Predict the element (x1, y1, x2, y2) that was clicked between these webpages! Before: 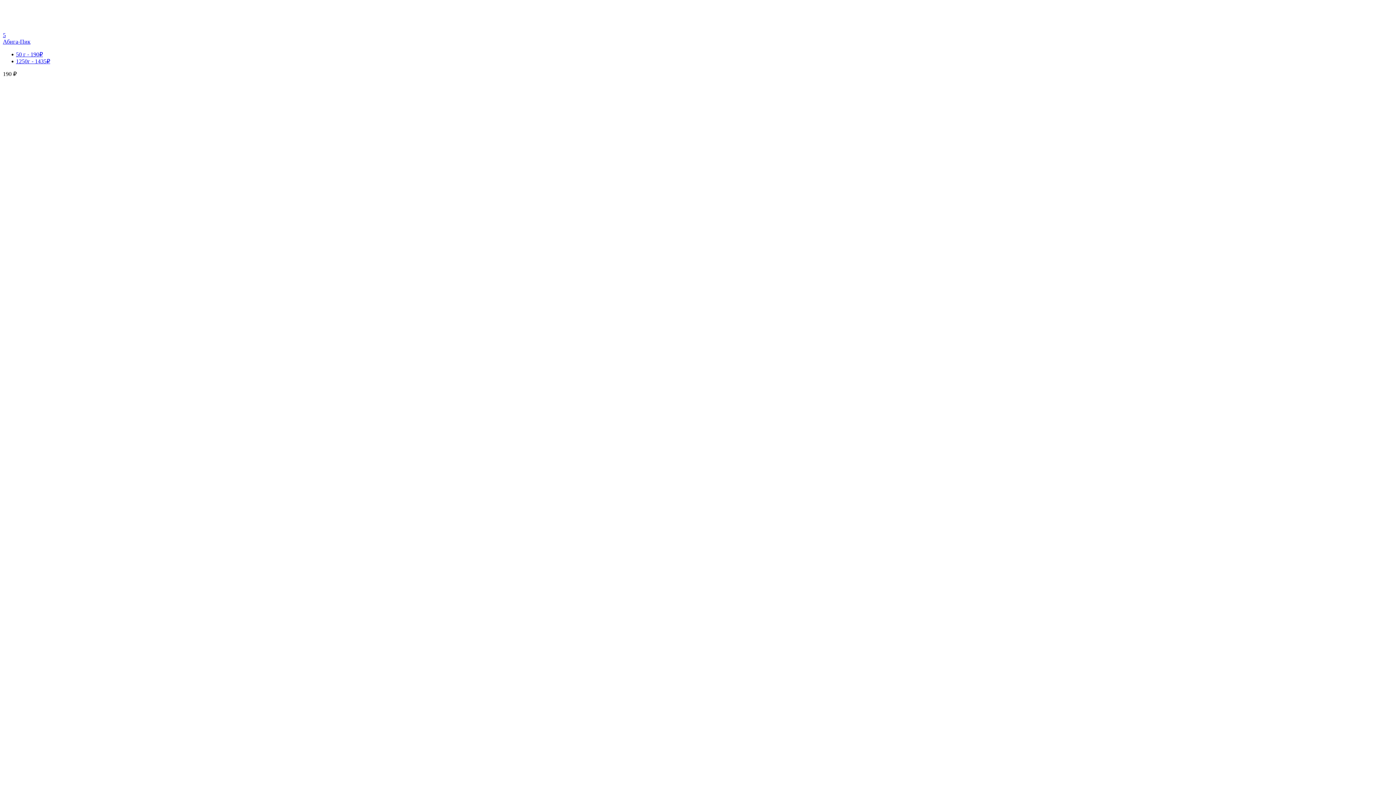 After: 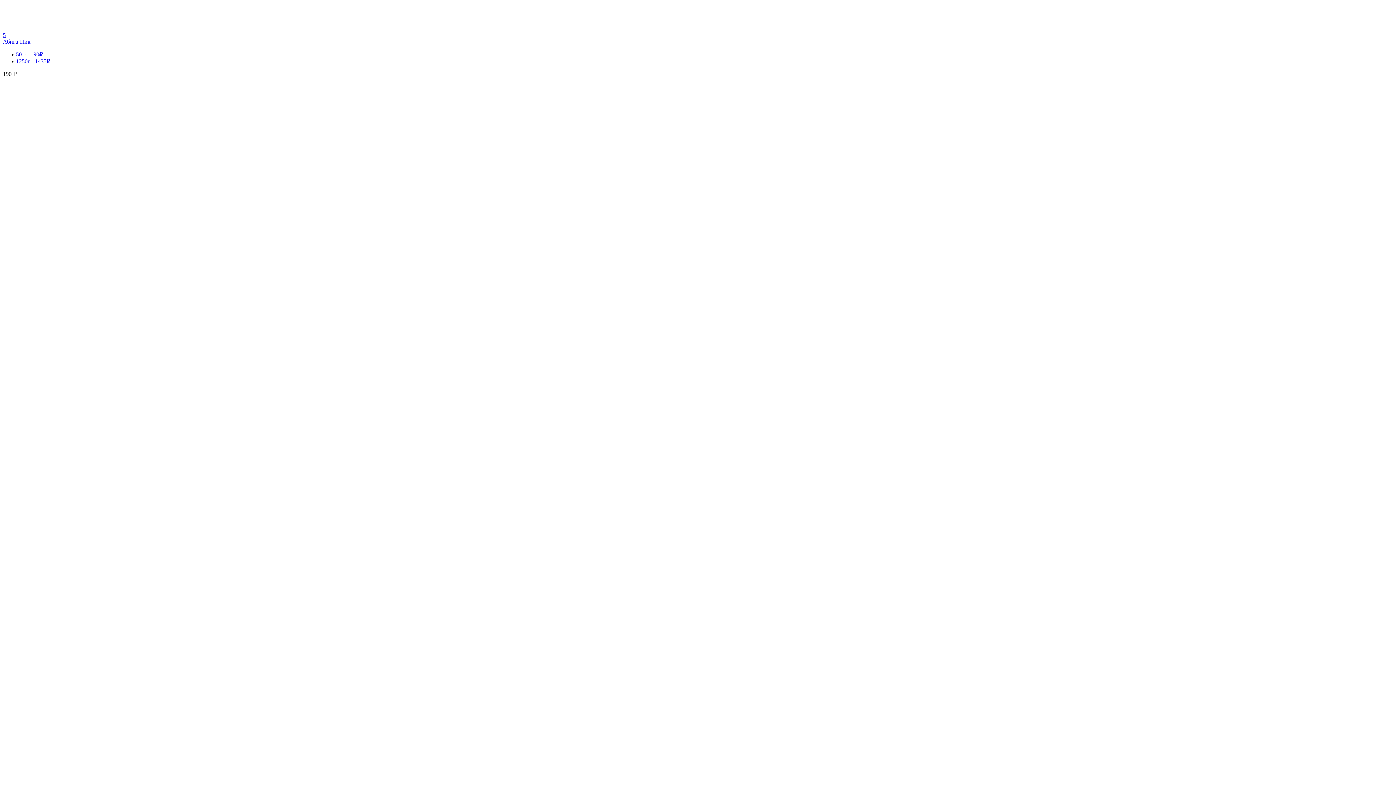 Action: label: 50 г - 190₽ bbox: (16, 51, 42, 57)